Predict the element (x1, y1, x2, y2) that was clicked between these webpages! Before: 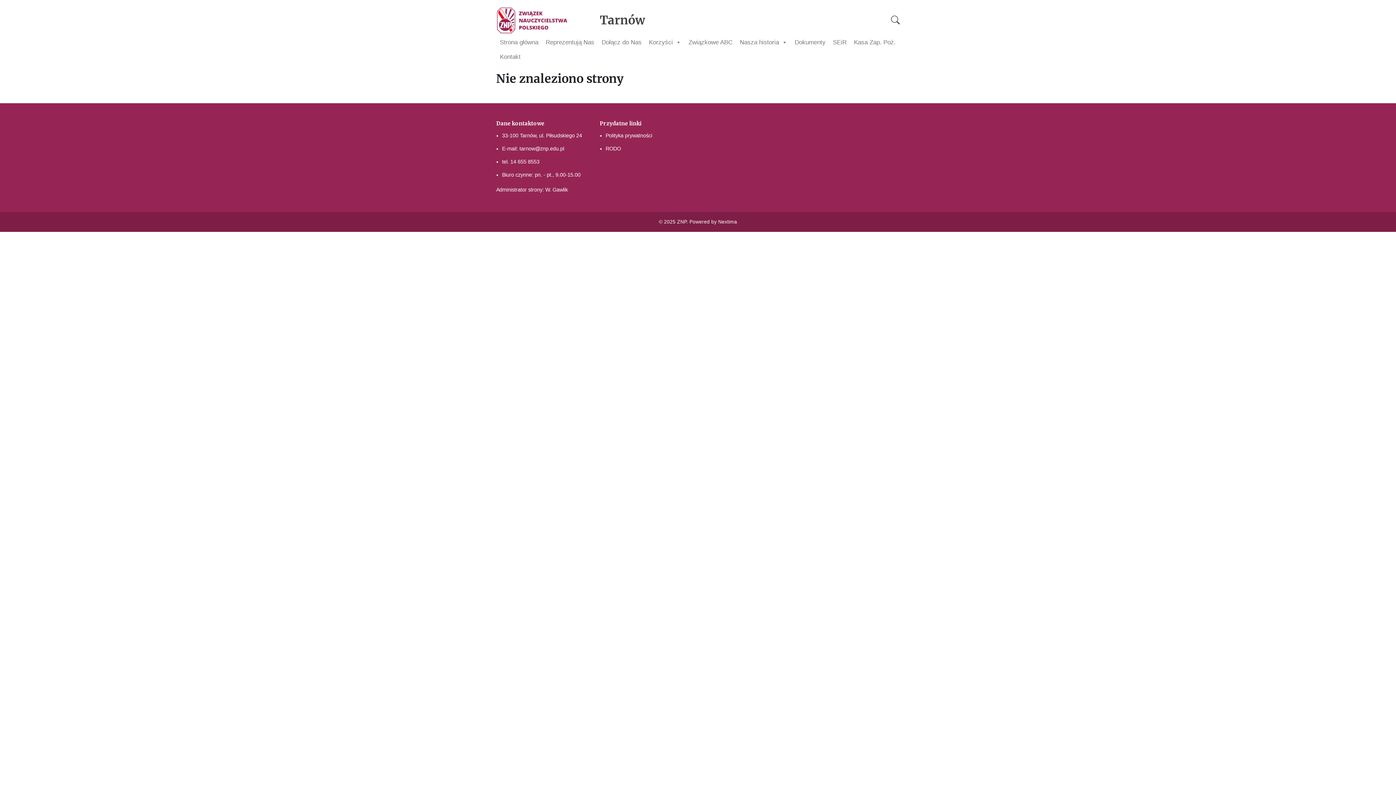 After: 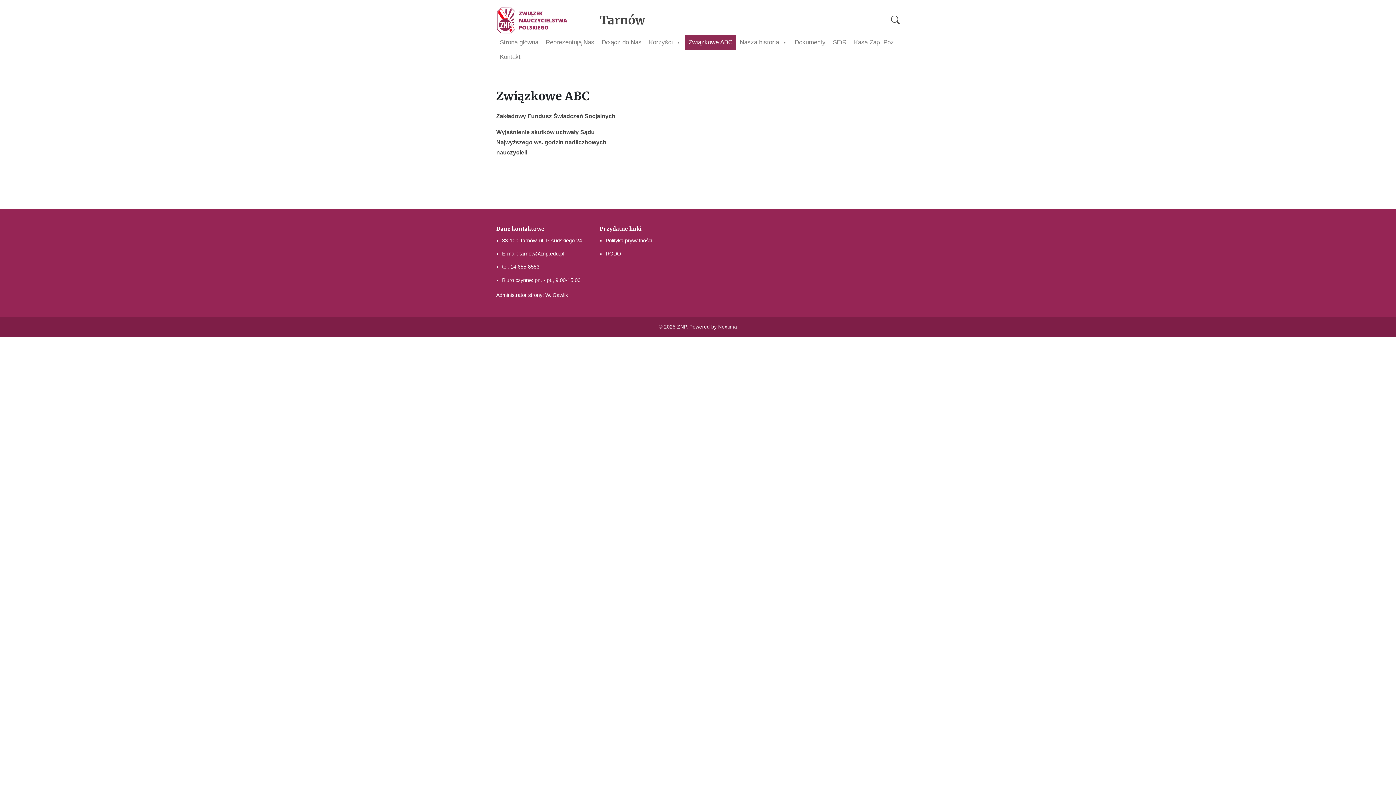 Action: bbox: (685, 35, 736, 49) label: Związkowe ABC